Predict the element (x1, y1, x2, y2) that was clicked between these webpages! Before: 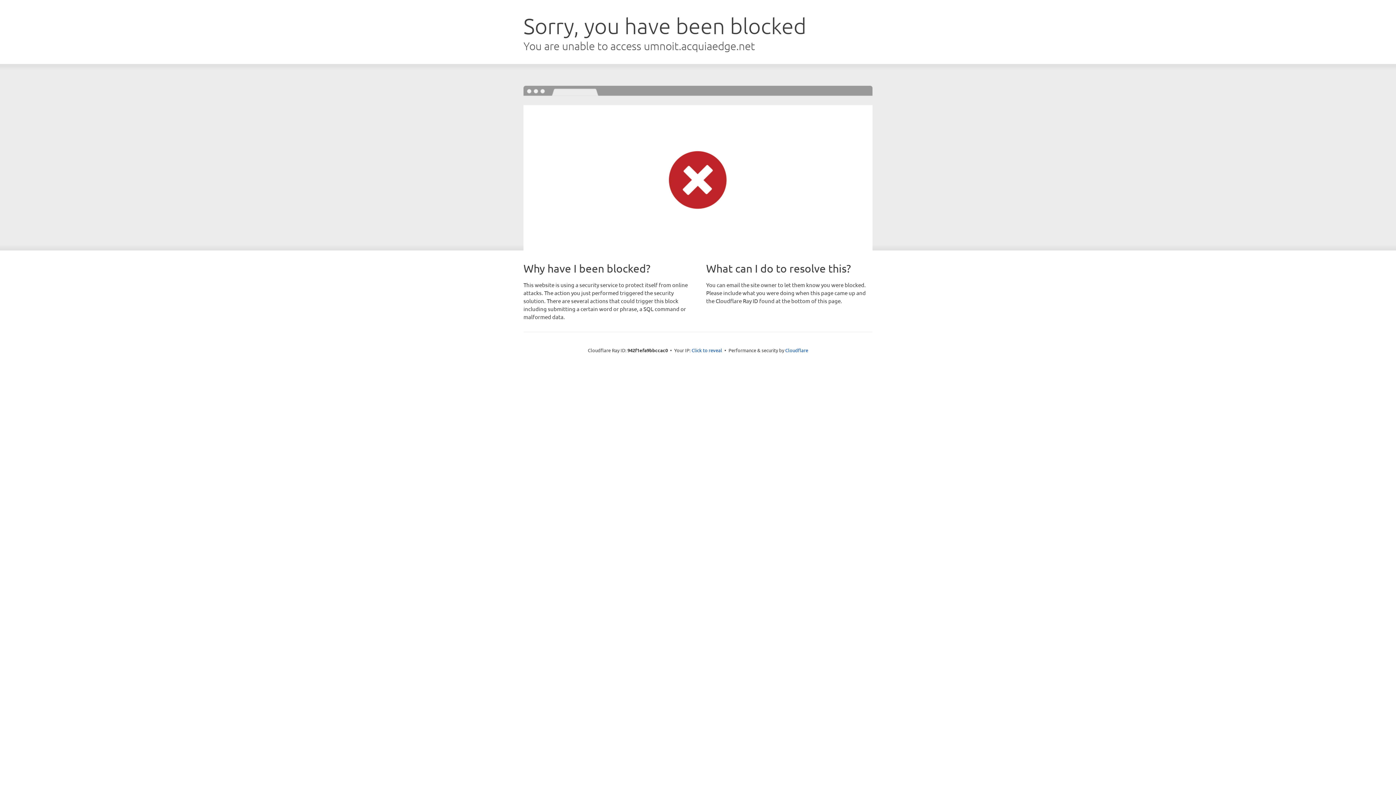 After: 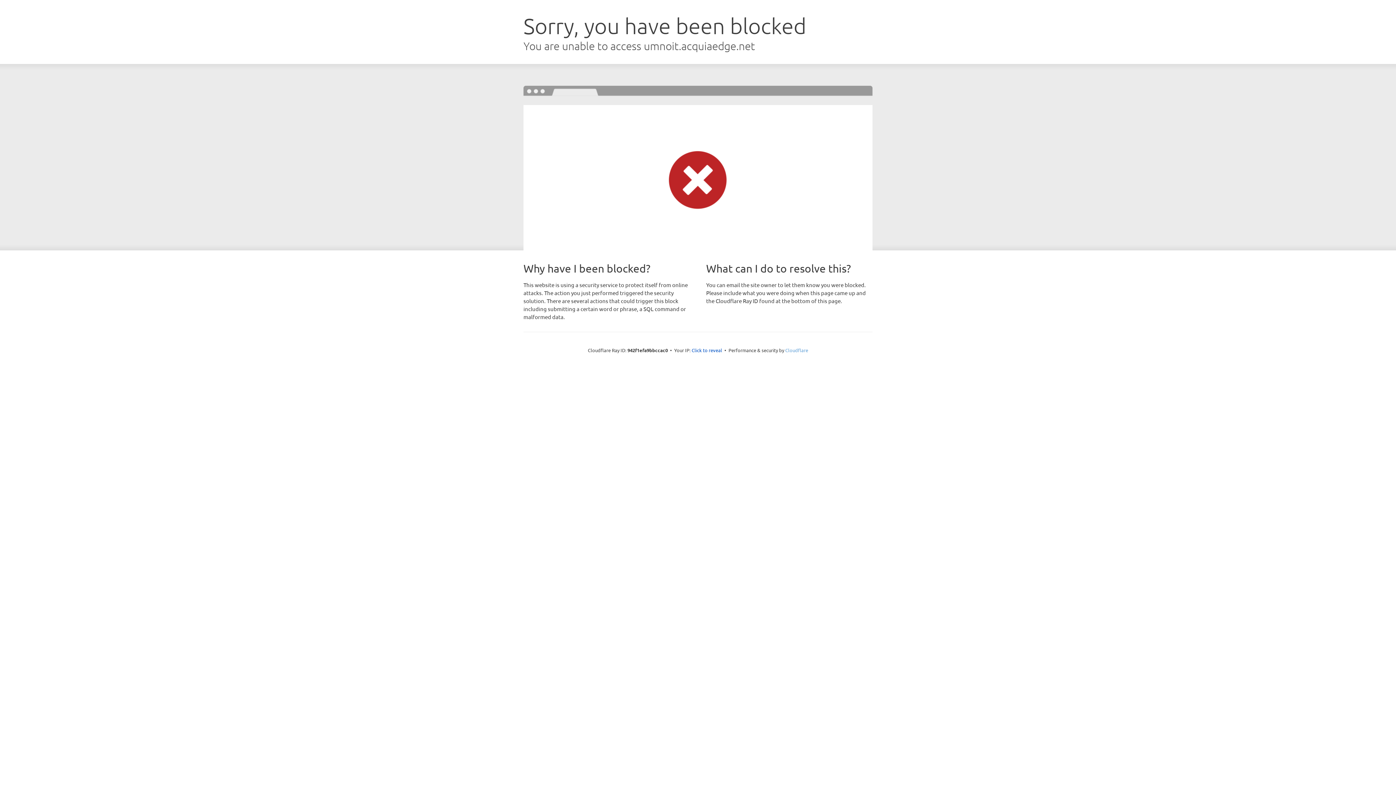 Action: label: Cloudflare bbox: (785, 347, 808, 353)